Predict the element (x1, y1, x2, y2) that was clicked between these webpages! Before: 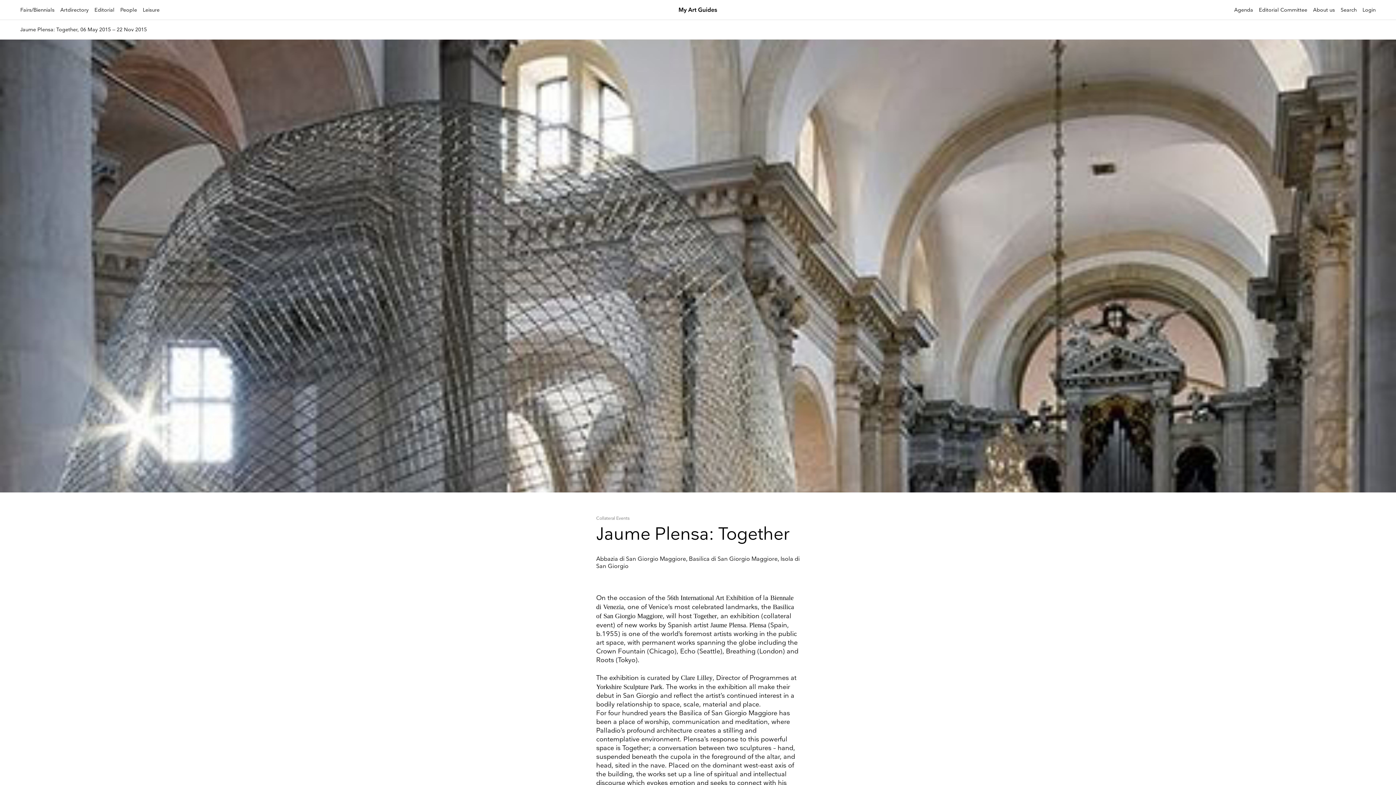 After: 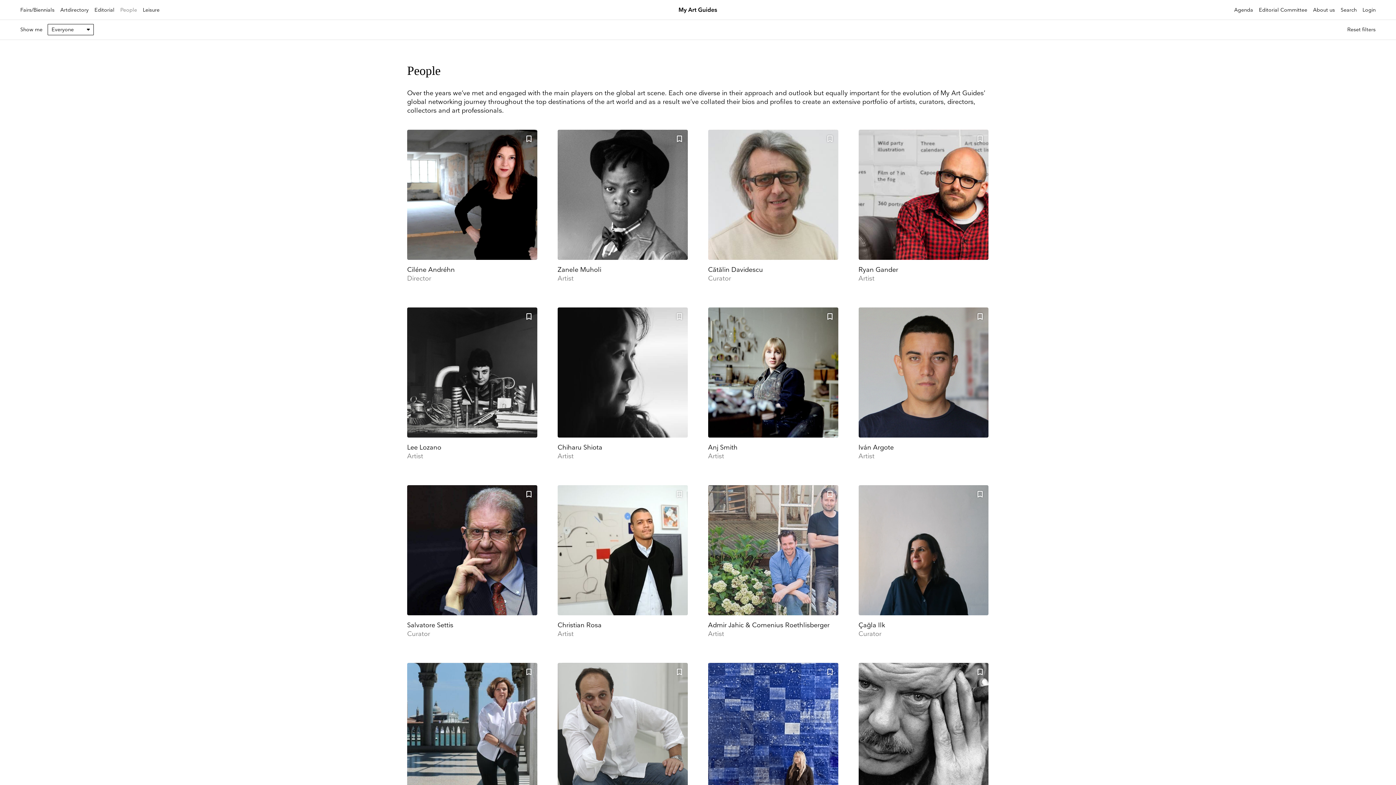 Action: label: People bbox: (120, 6, 137, 13)